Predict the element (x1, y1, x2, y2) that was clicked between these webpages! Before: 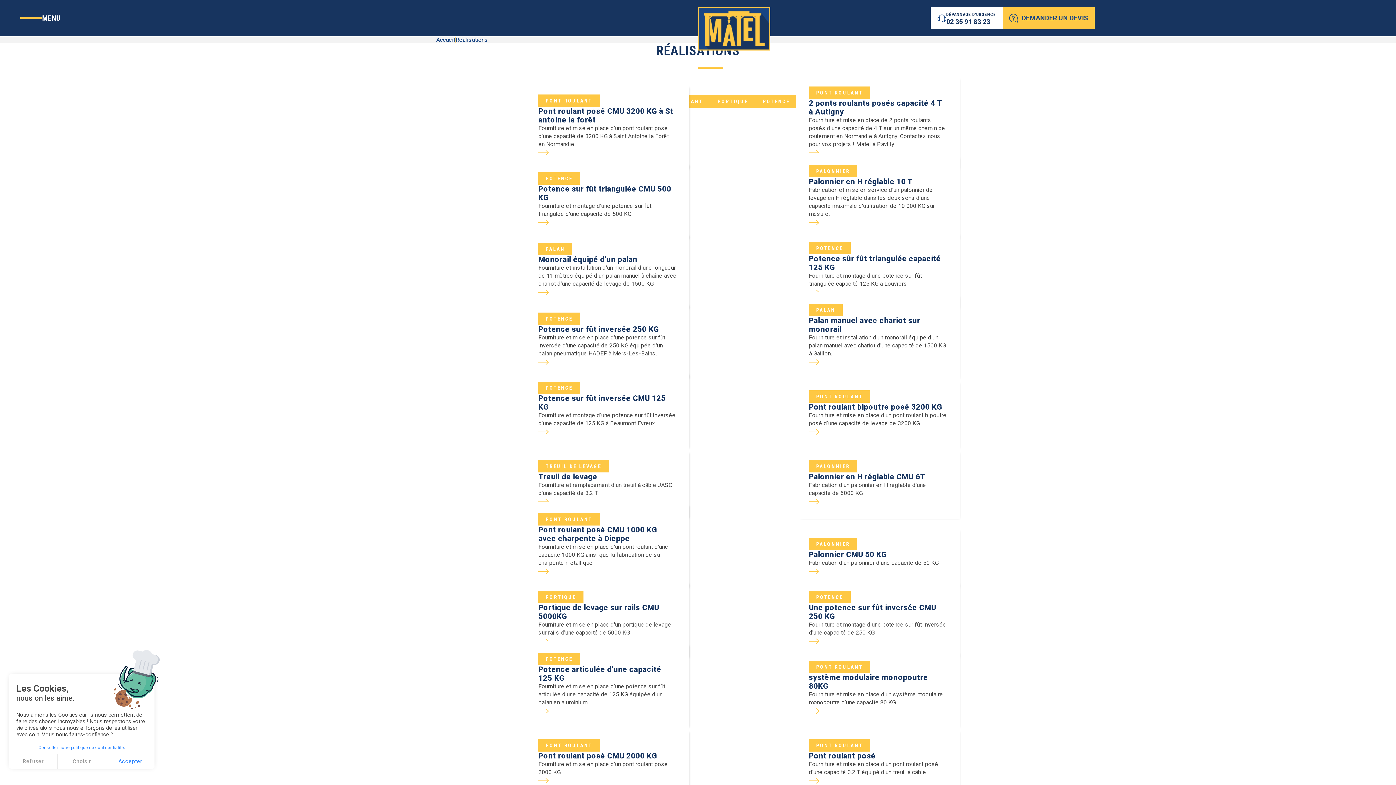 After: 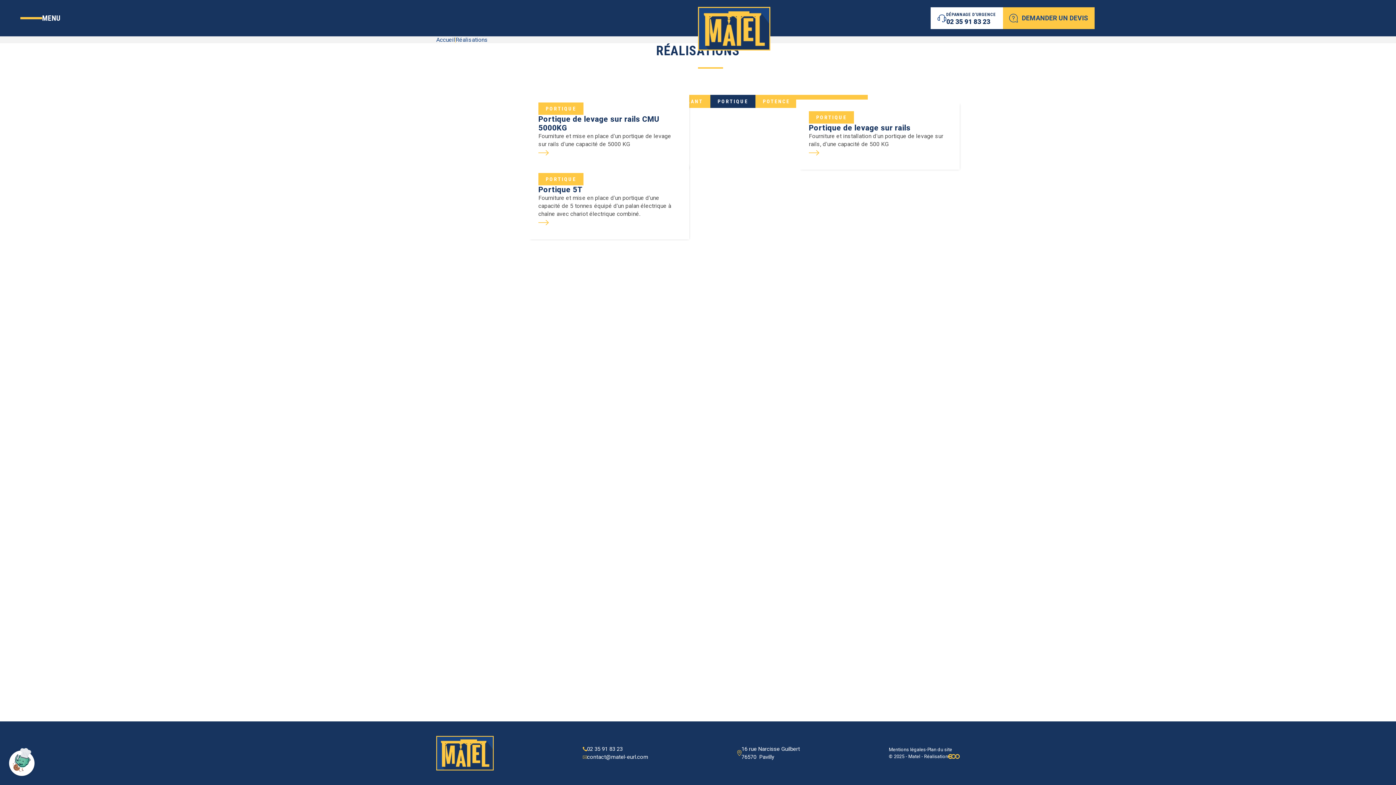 Action: bbox: (710, 94, 755, 107) label: PORTIQUE